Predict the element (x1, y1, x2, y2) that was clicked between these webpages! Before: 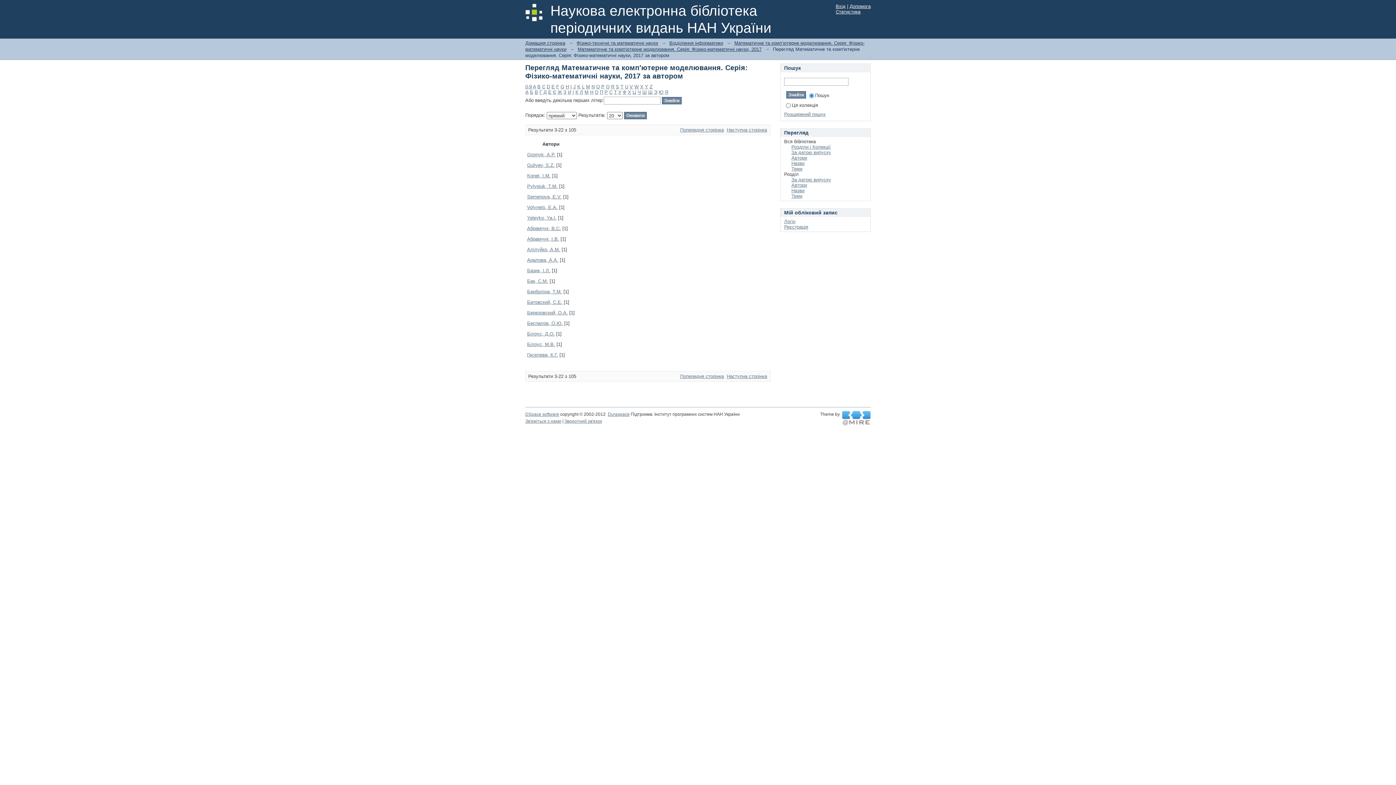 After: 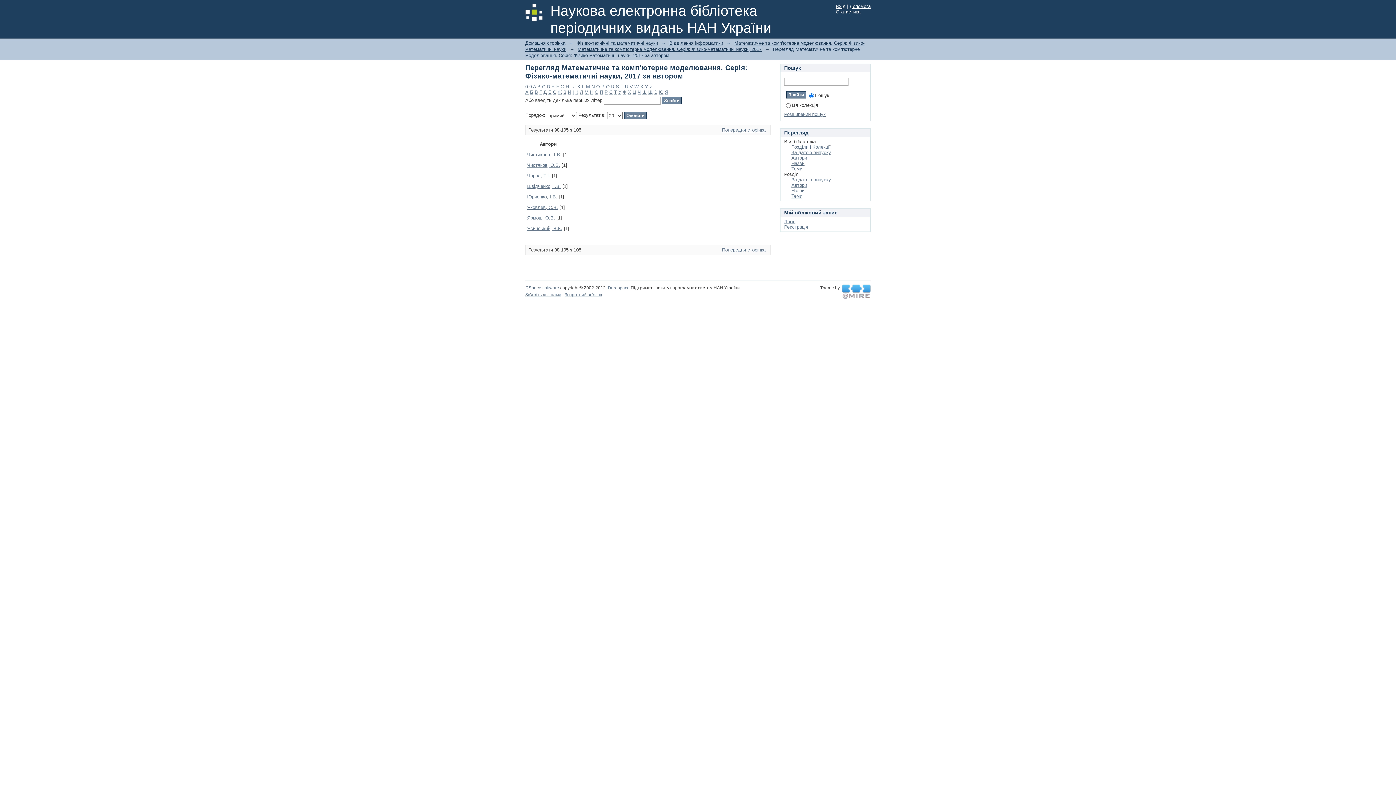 Action: label: Ц bbox: (632, 89, 636, 94)